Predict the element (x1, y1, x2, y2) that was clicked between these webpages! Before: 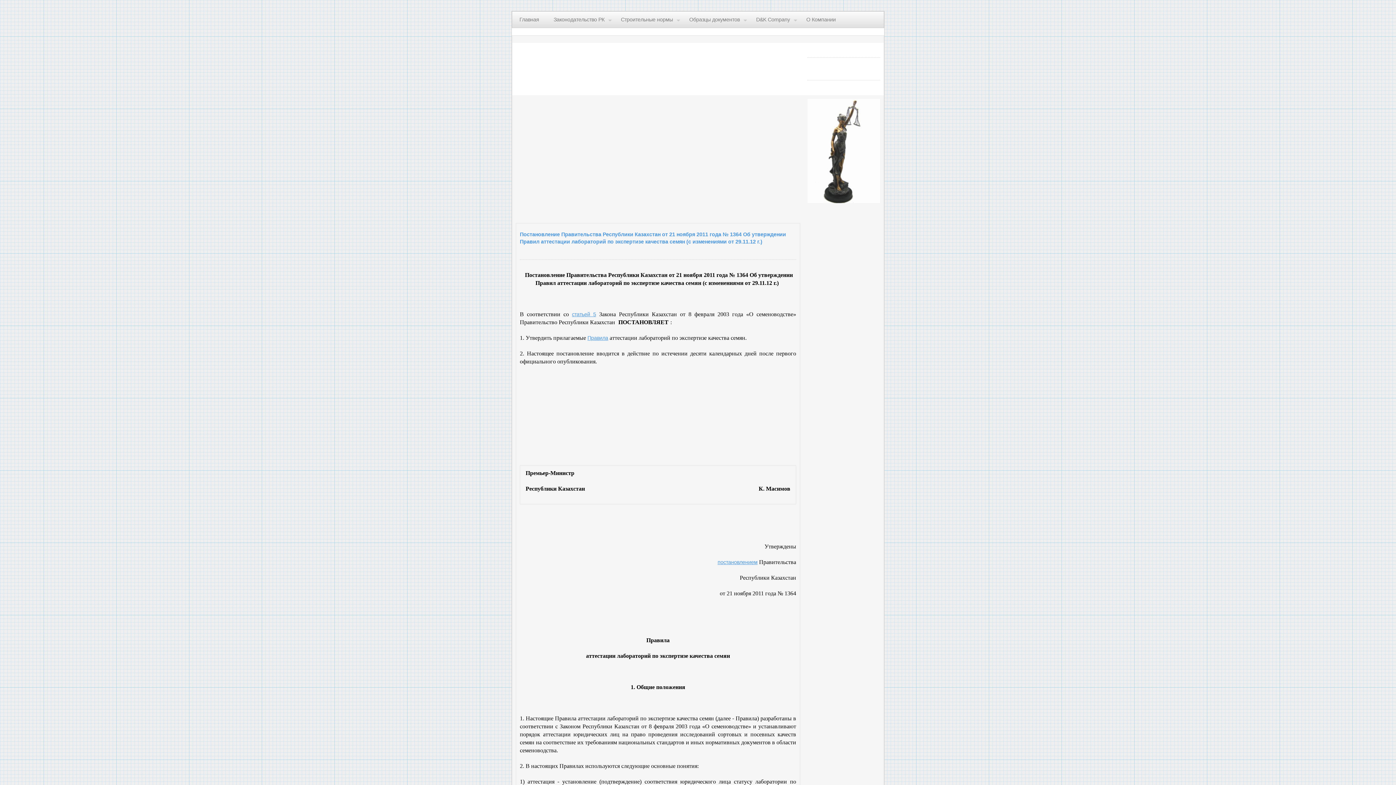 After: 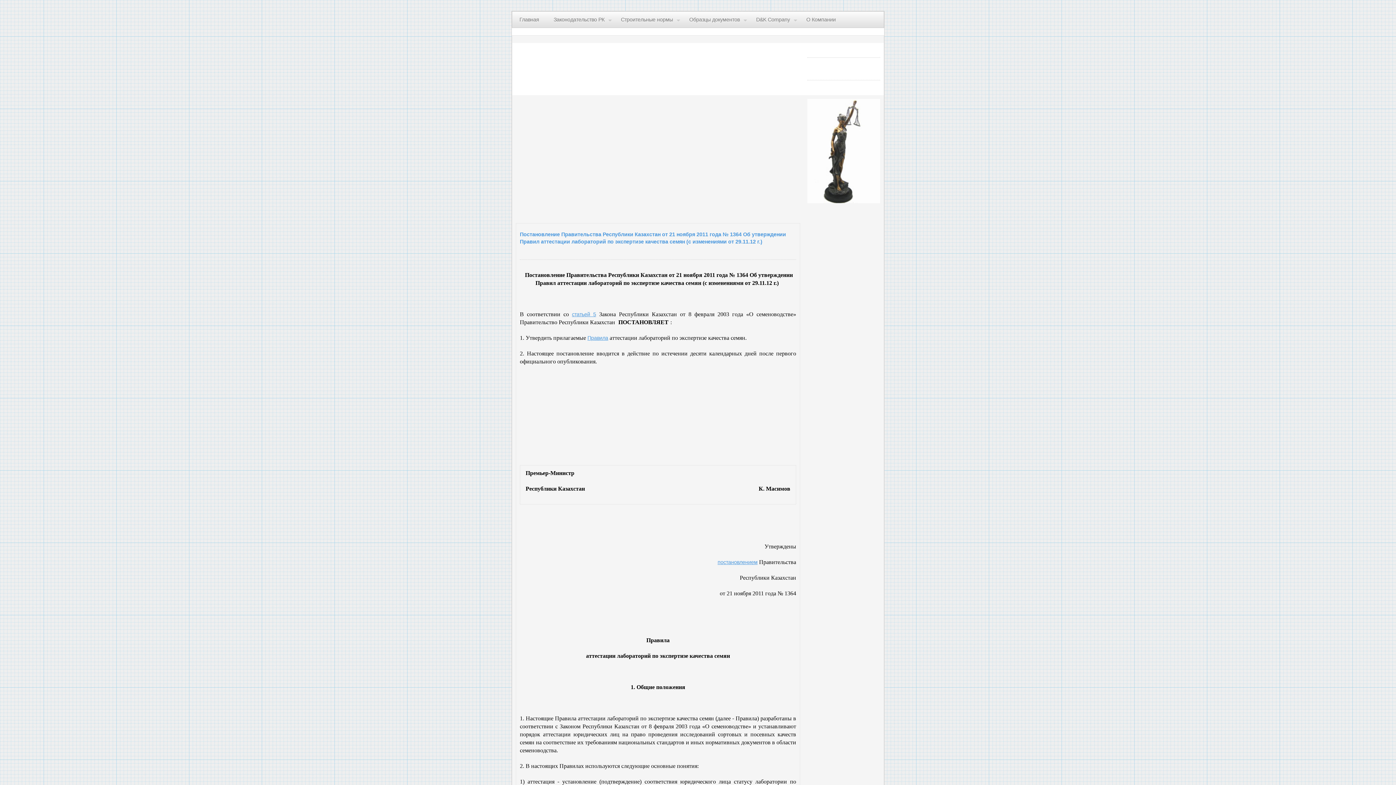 Action: label: Постановление Правительства Республики Казахстан от 21 ноября 2011 года № 1364 Об утверждении Правил аттестации лабораторий по экспертизе качества семян (с изменениями от 29.11.12 г.)

 bbox: (520, 271, 796, 287)